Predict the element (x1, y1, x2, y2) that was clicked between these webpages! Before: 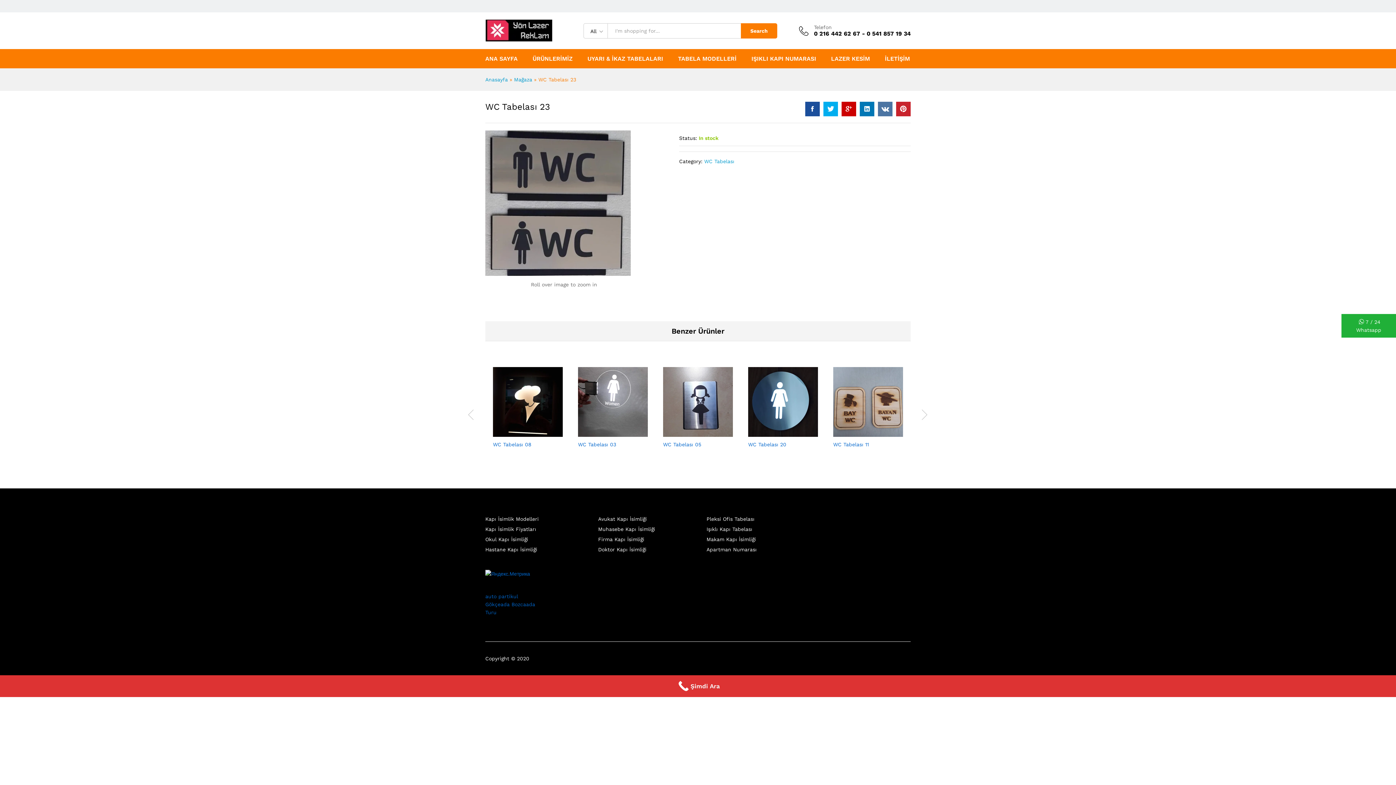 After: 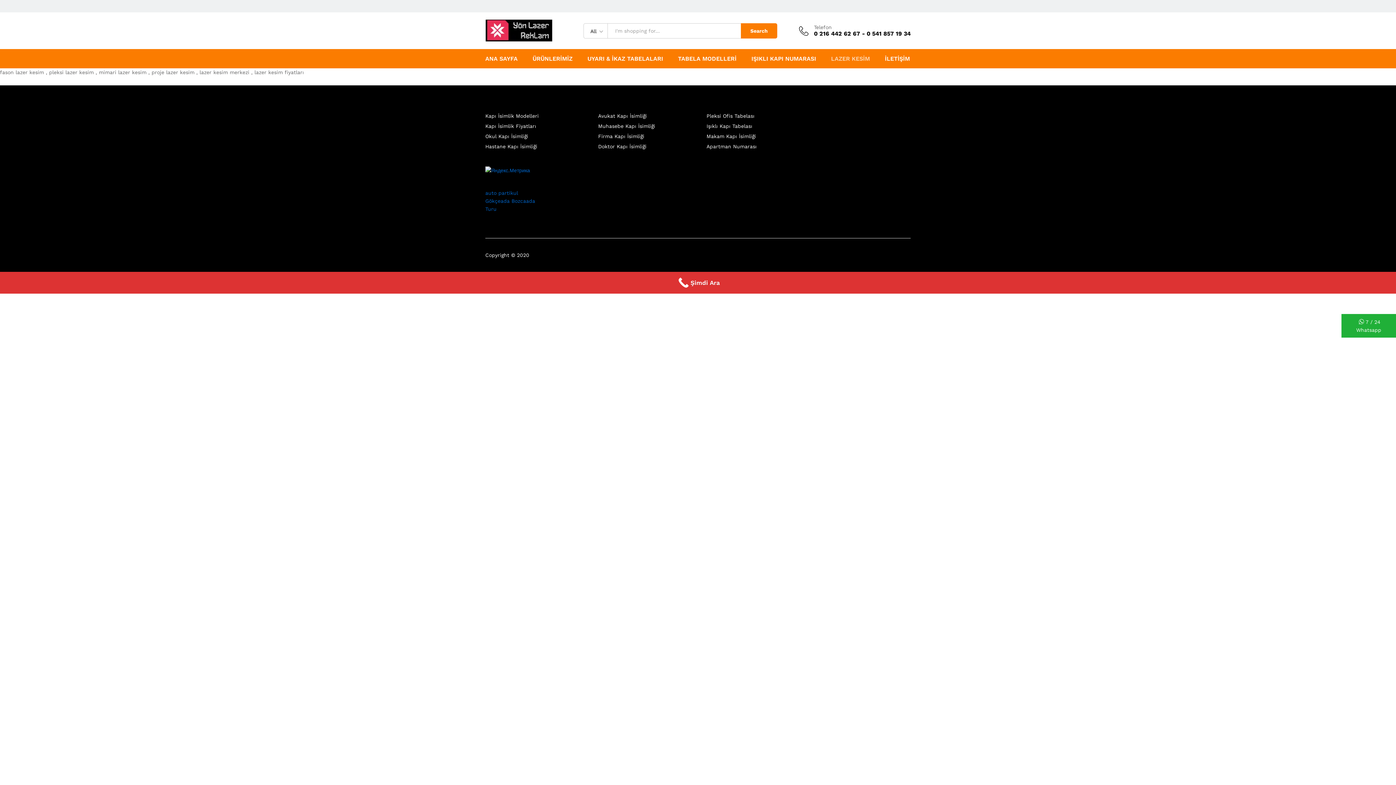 Action: label: LAZER KESİM bbox: (831, 56, 870, 61)